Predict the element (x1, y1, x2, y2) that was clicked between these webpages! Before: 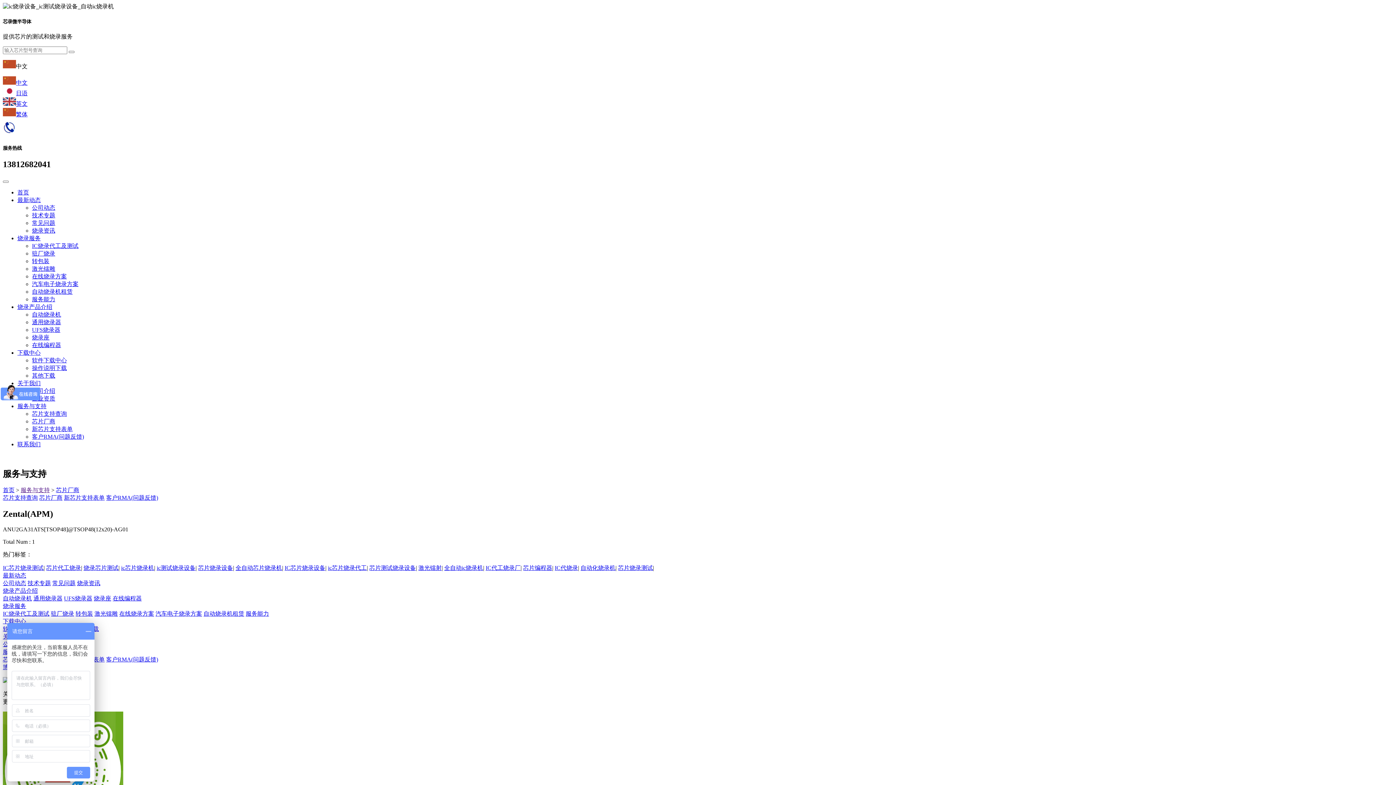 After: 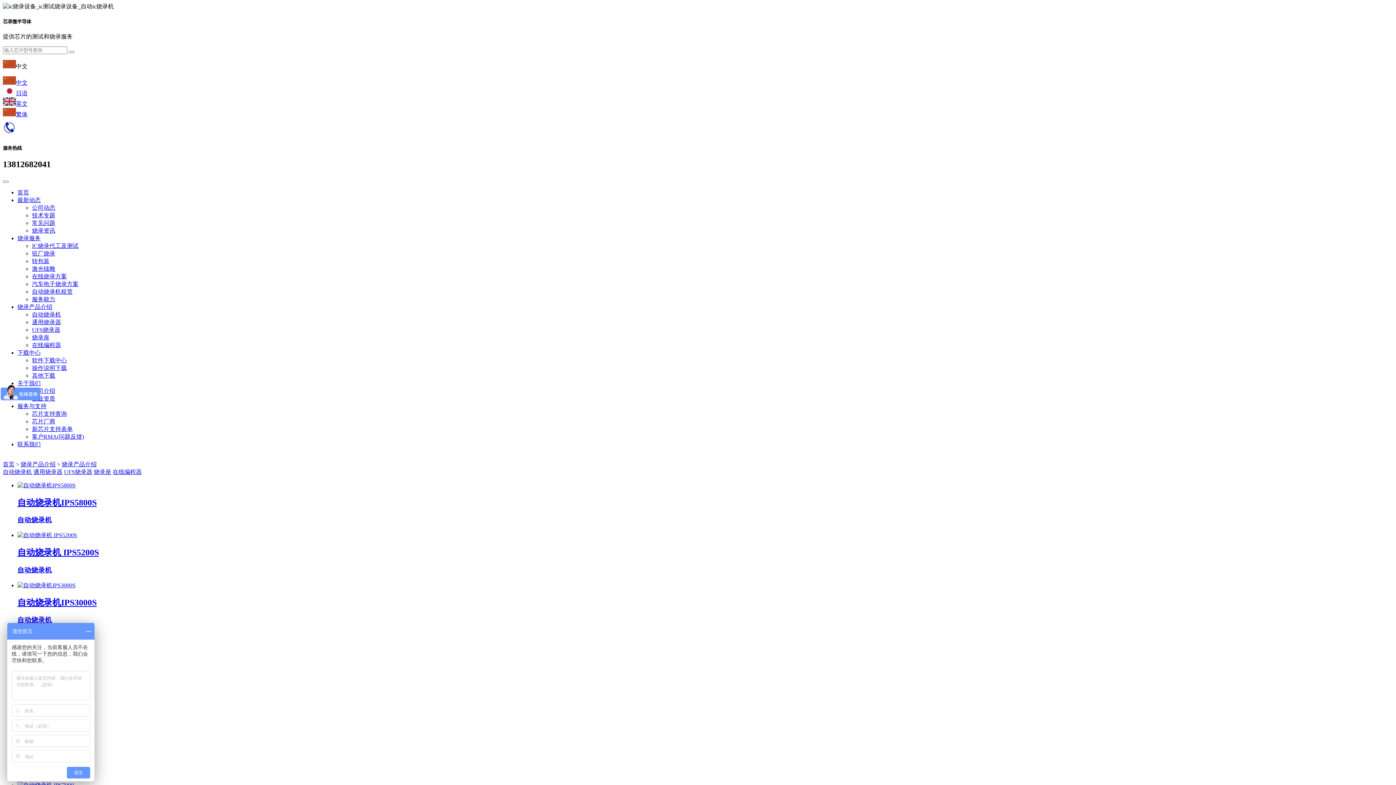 Action: bbox: (17, 303, 52, 310) label: 烧录产品介绍